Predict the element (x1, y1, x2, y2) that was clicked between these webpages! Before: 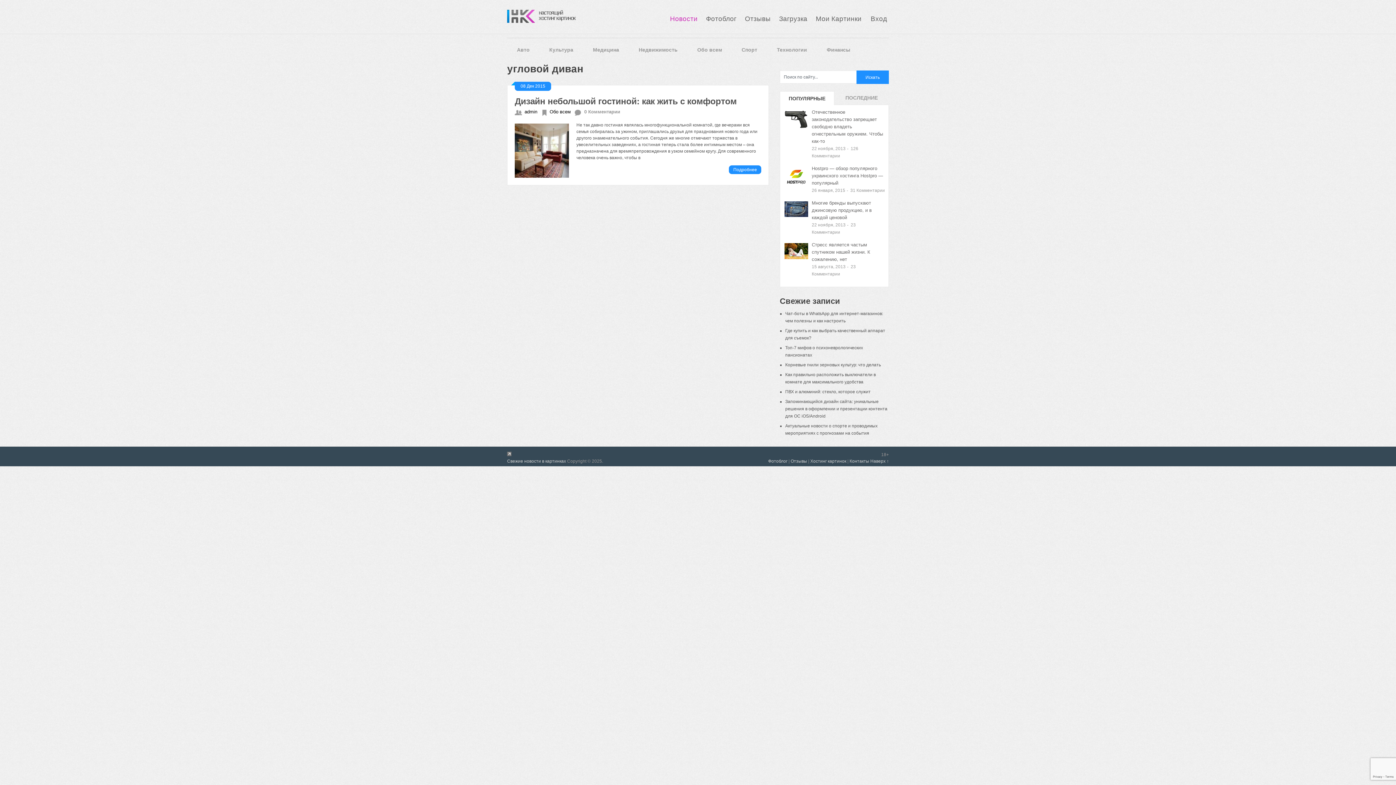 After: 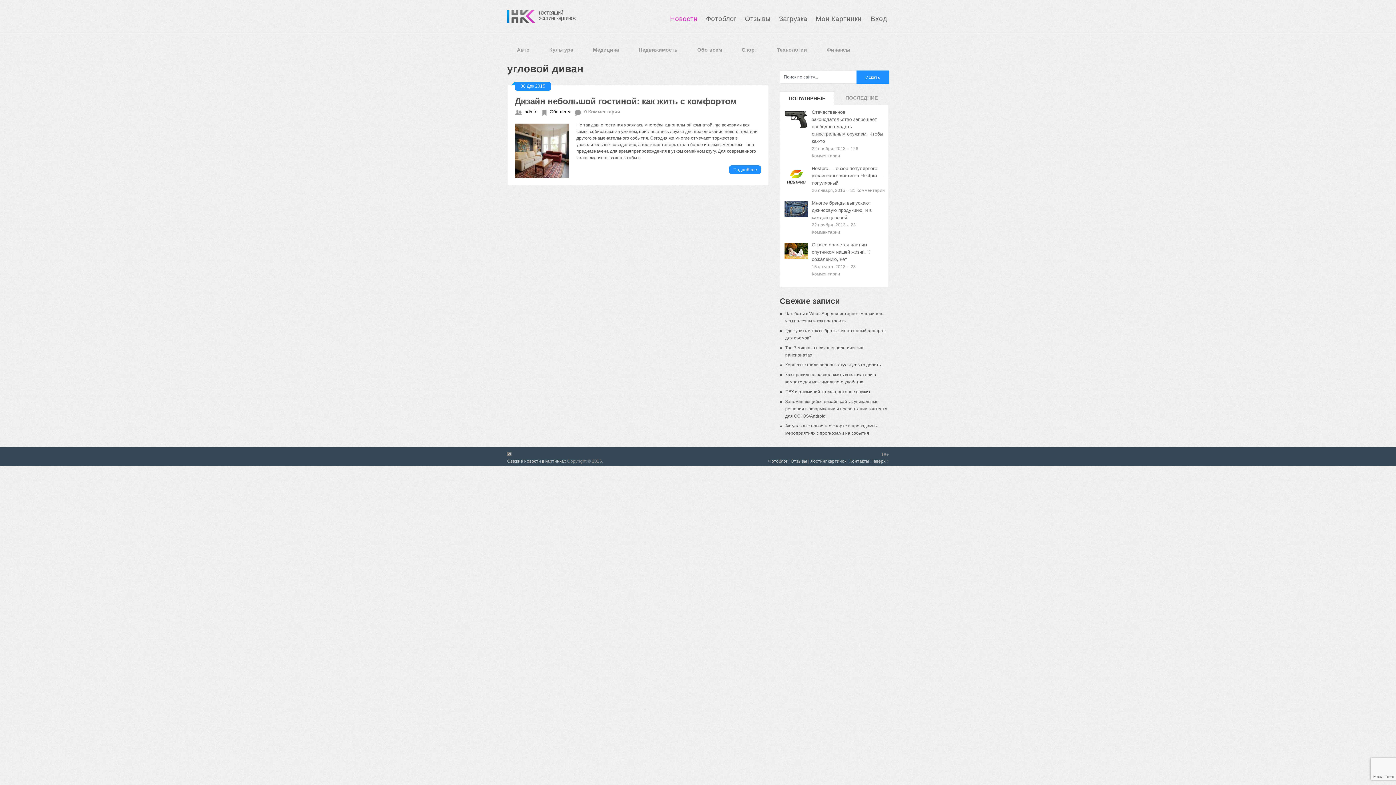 Action: bbox: (507, 452, 511, 457)